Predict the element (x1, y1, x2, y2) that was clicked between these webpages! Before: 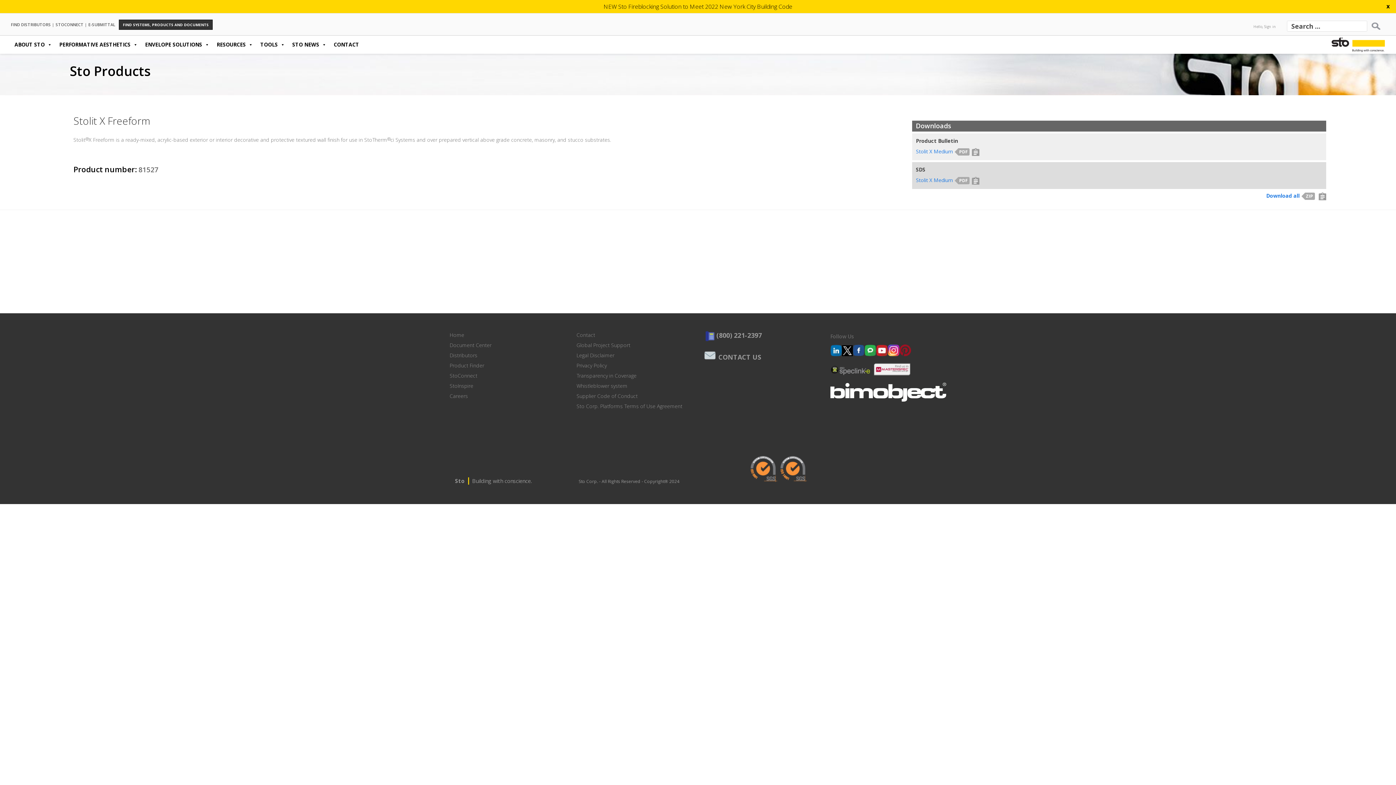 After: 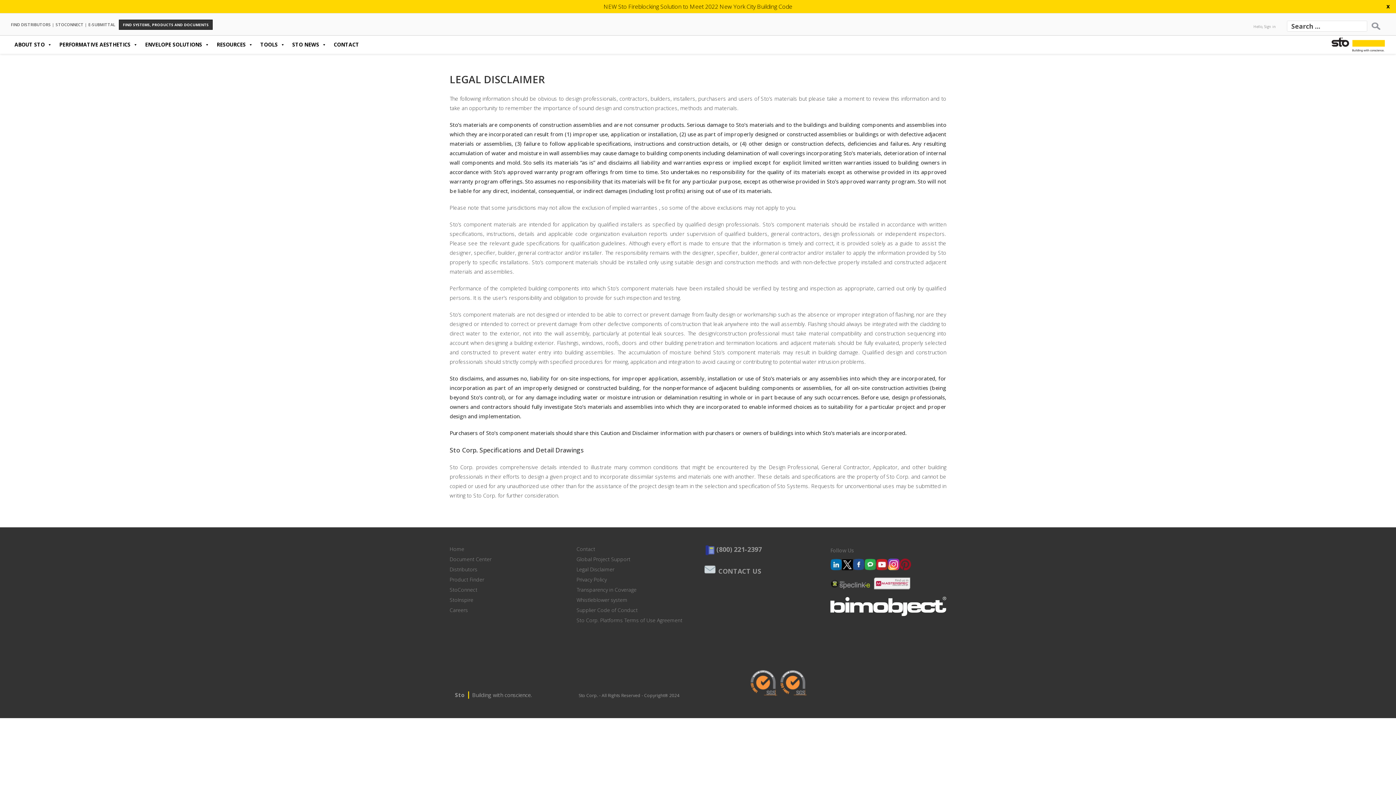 Action: bbox: (576, 351, 614, 358) label: Legal Disclaimer